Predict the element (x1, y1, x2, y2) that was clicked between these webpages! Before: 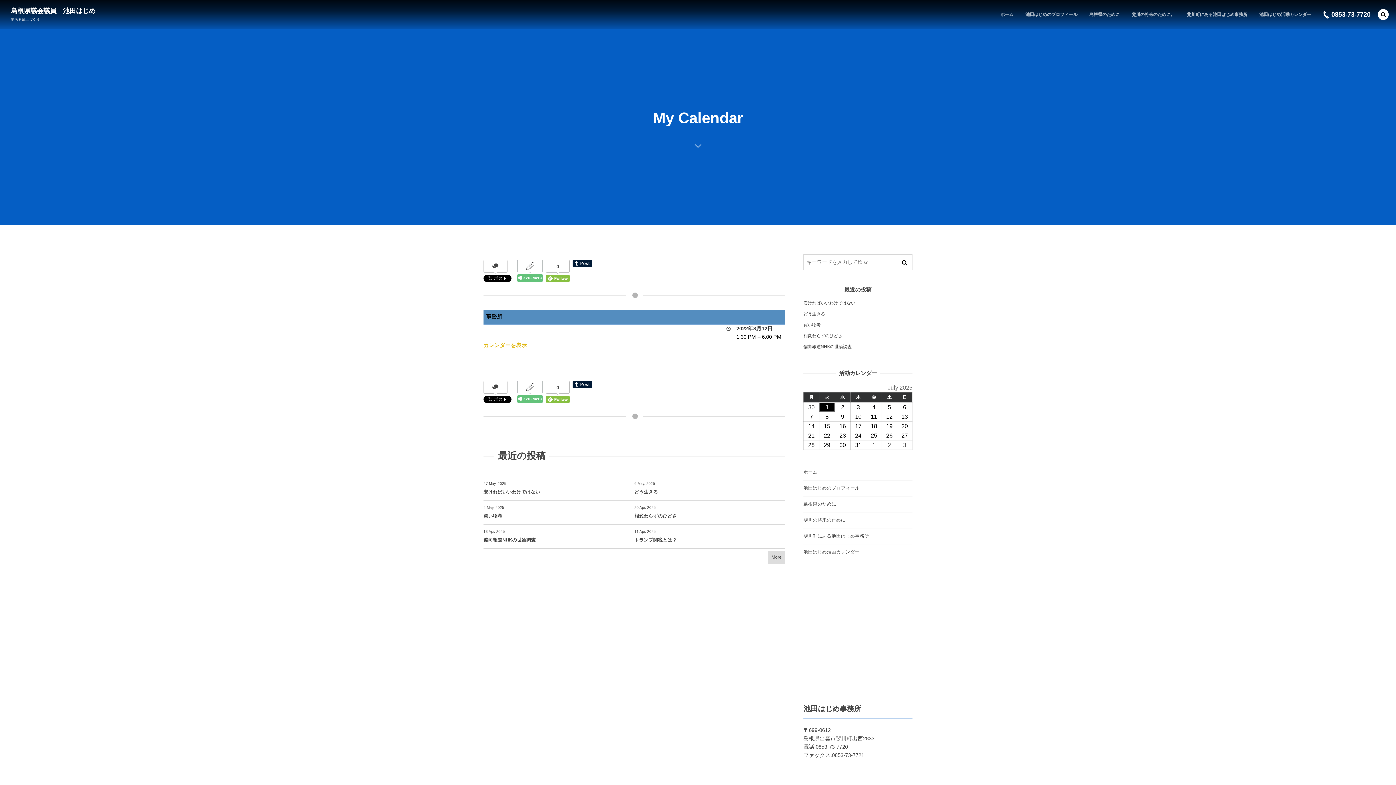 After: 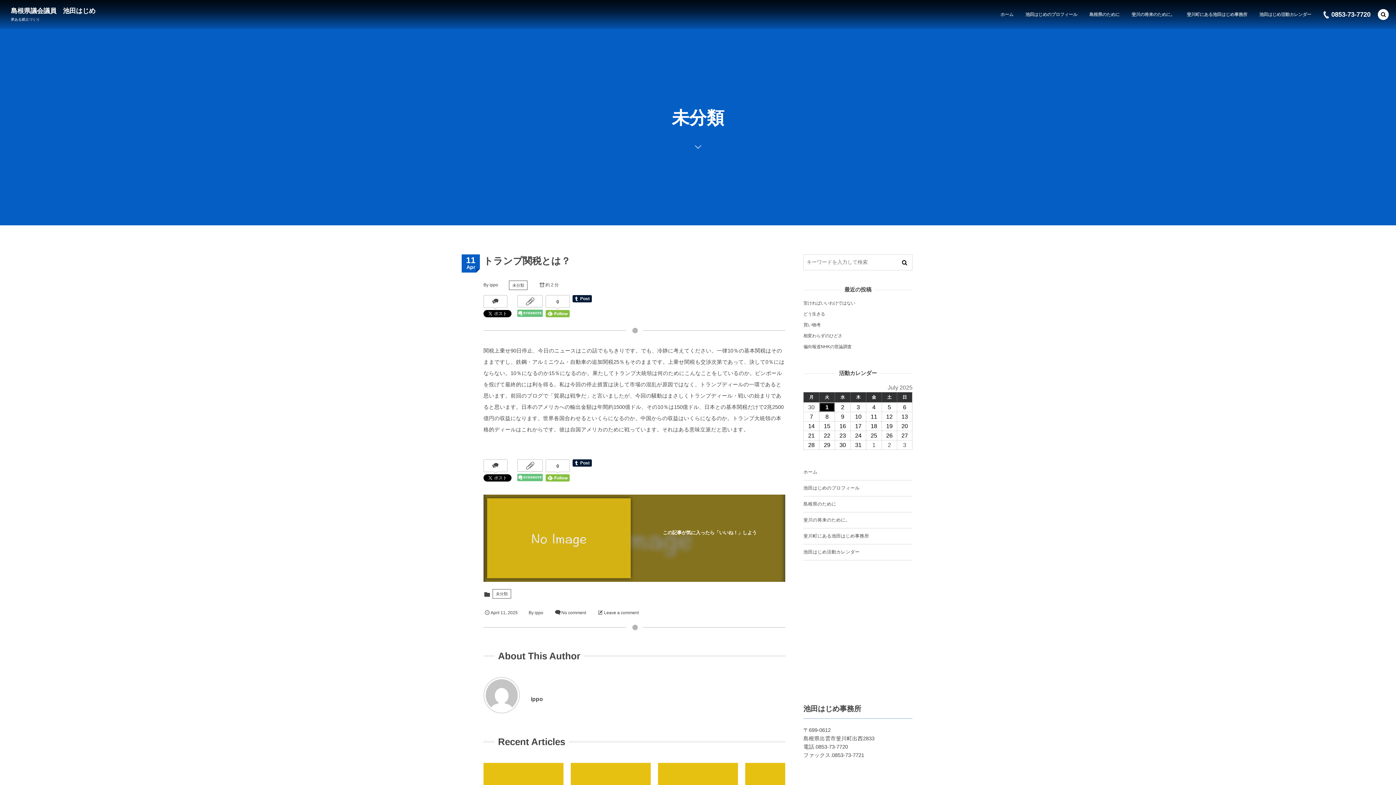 Action: bbox: (634, 537, 677, 542) label: トランプ関税とは？